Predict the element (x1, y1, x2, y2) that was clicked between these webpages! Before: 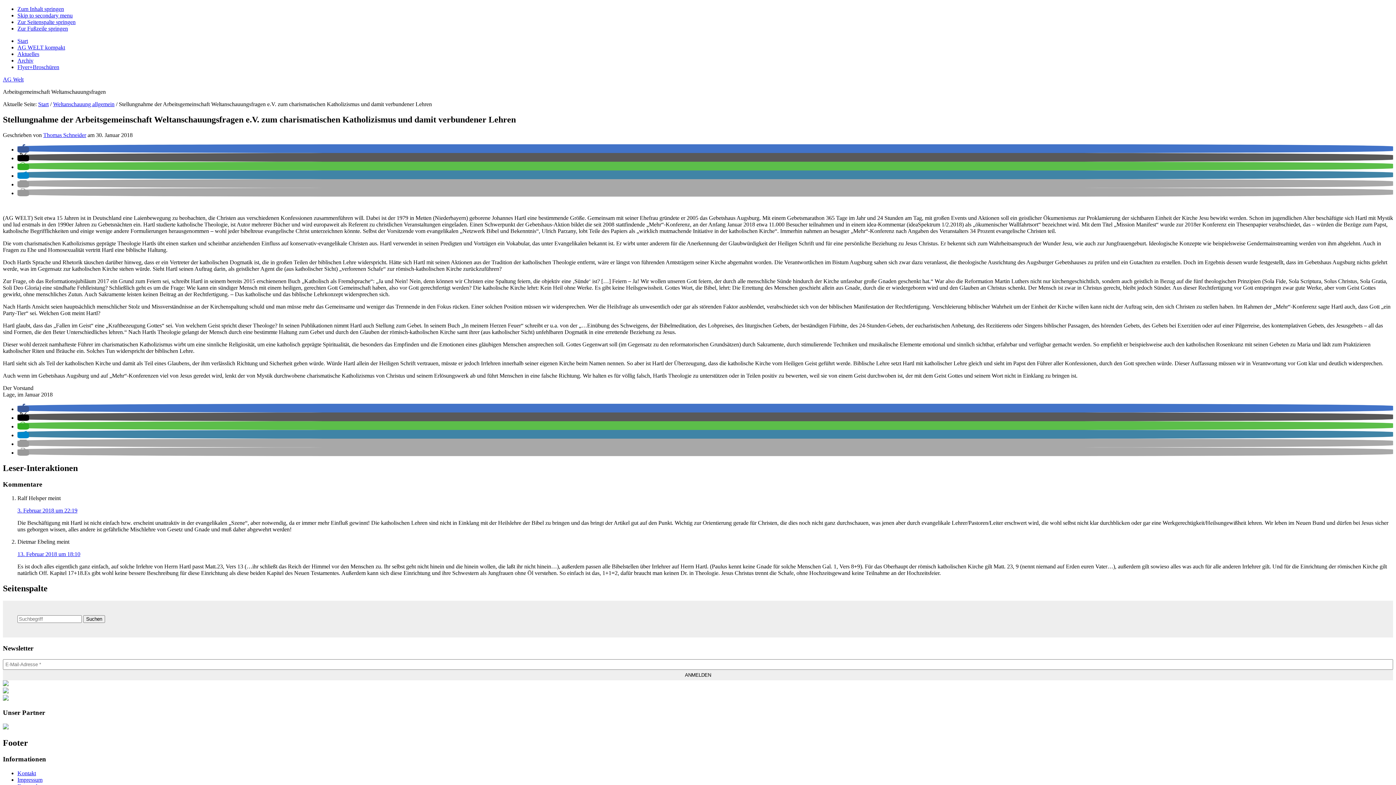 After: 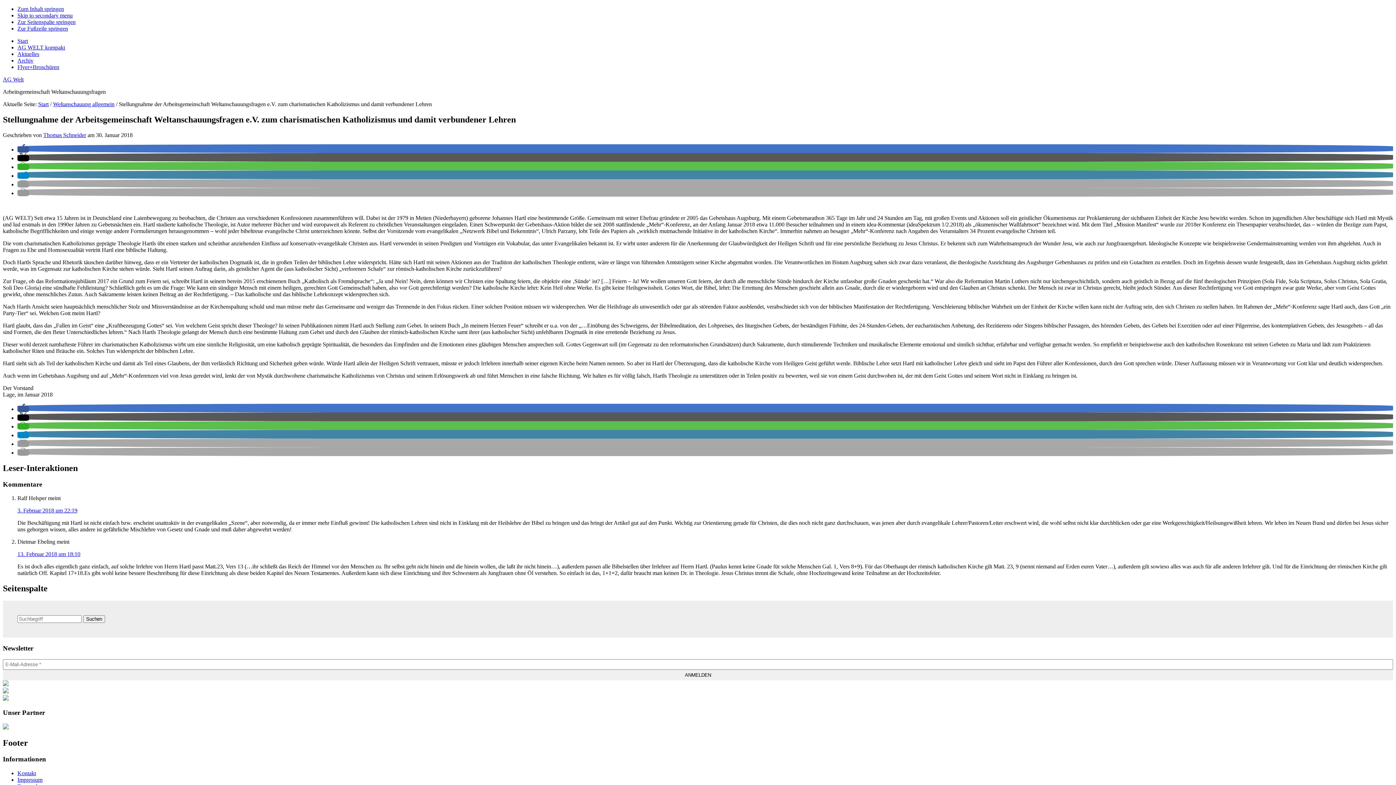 Action: bbox: (17, 432, 29, 438) label: Bei Telegram teilen